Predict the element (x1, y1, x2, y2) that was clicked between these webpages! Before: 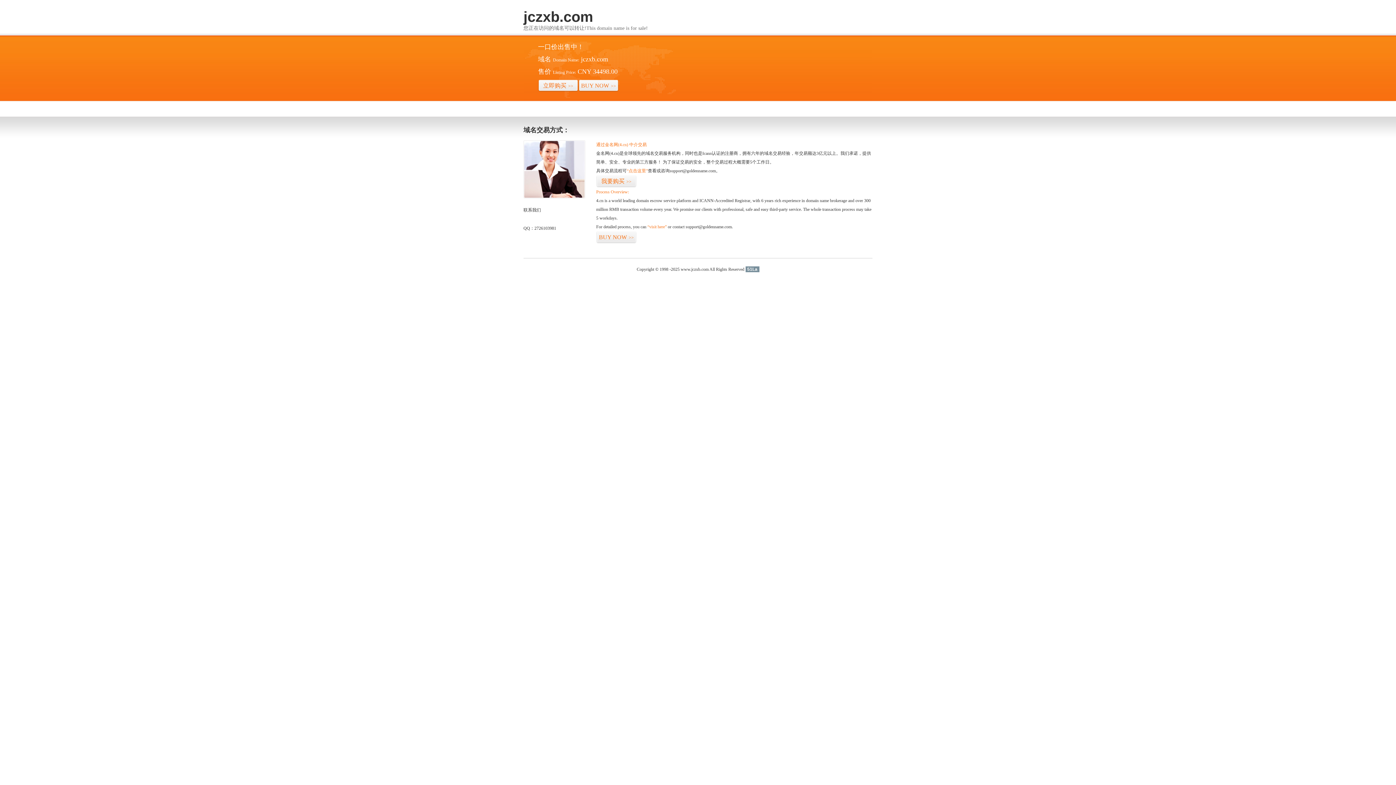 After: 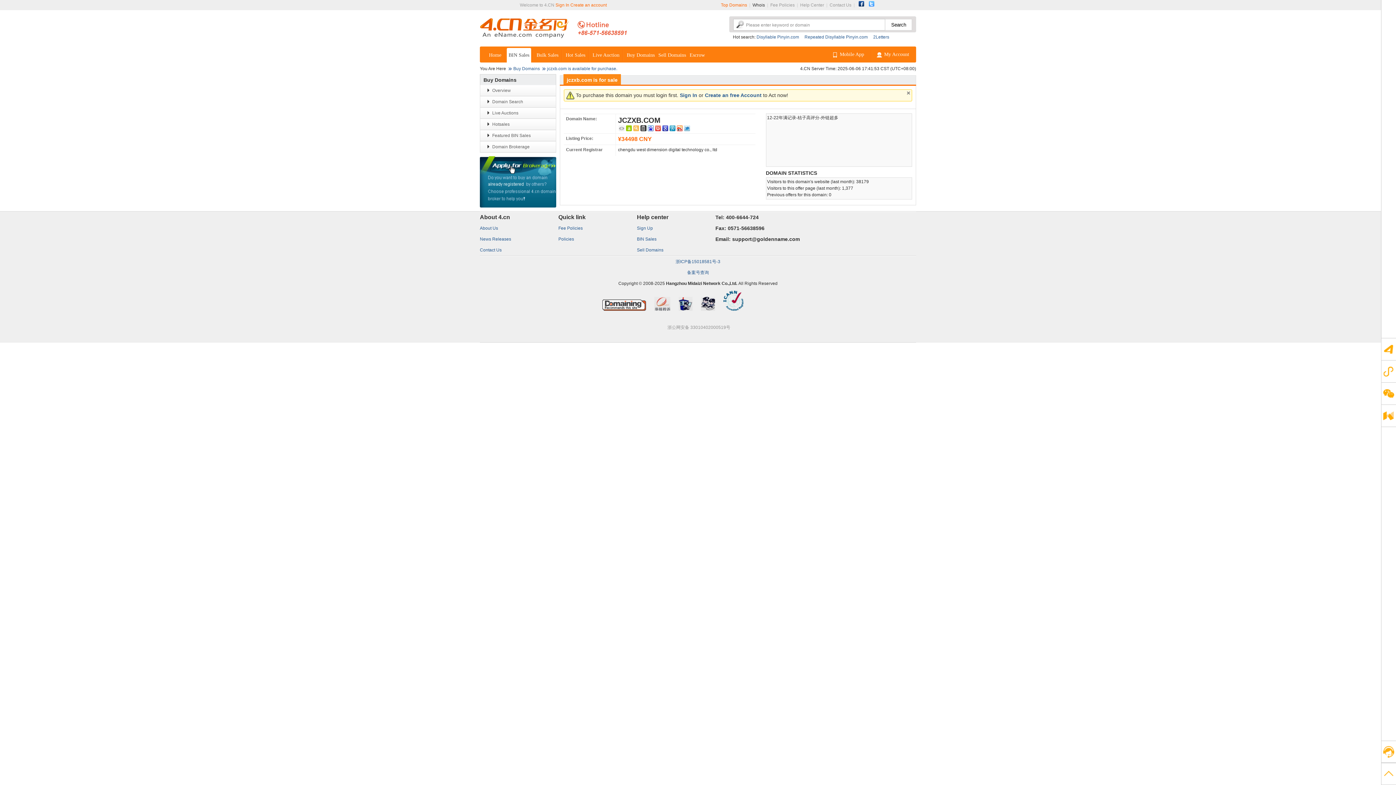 Action: label: 立即购买>> bbox: (538, 79, 578, 92)